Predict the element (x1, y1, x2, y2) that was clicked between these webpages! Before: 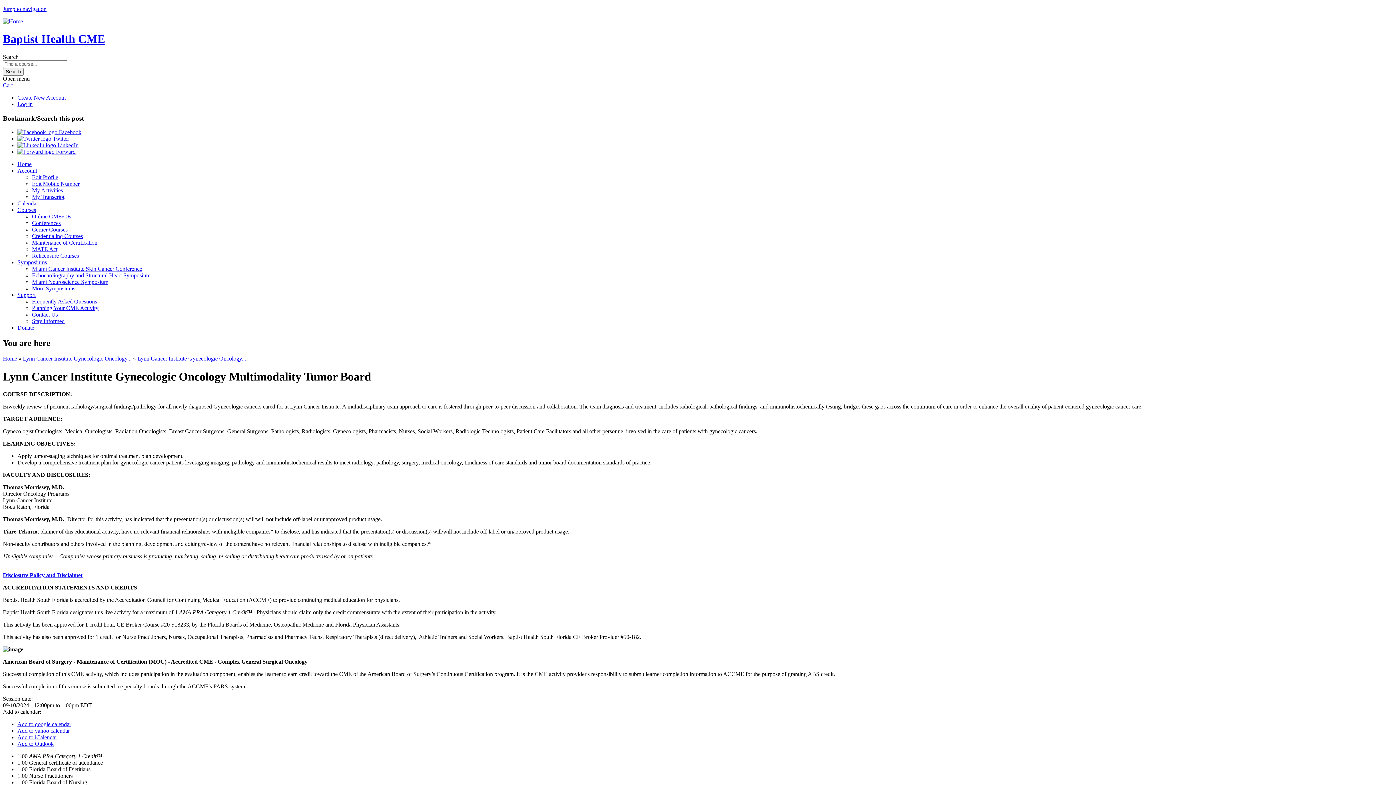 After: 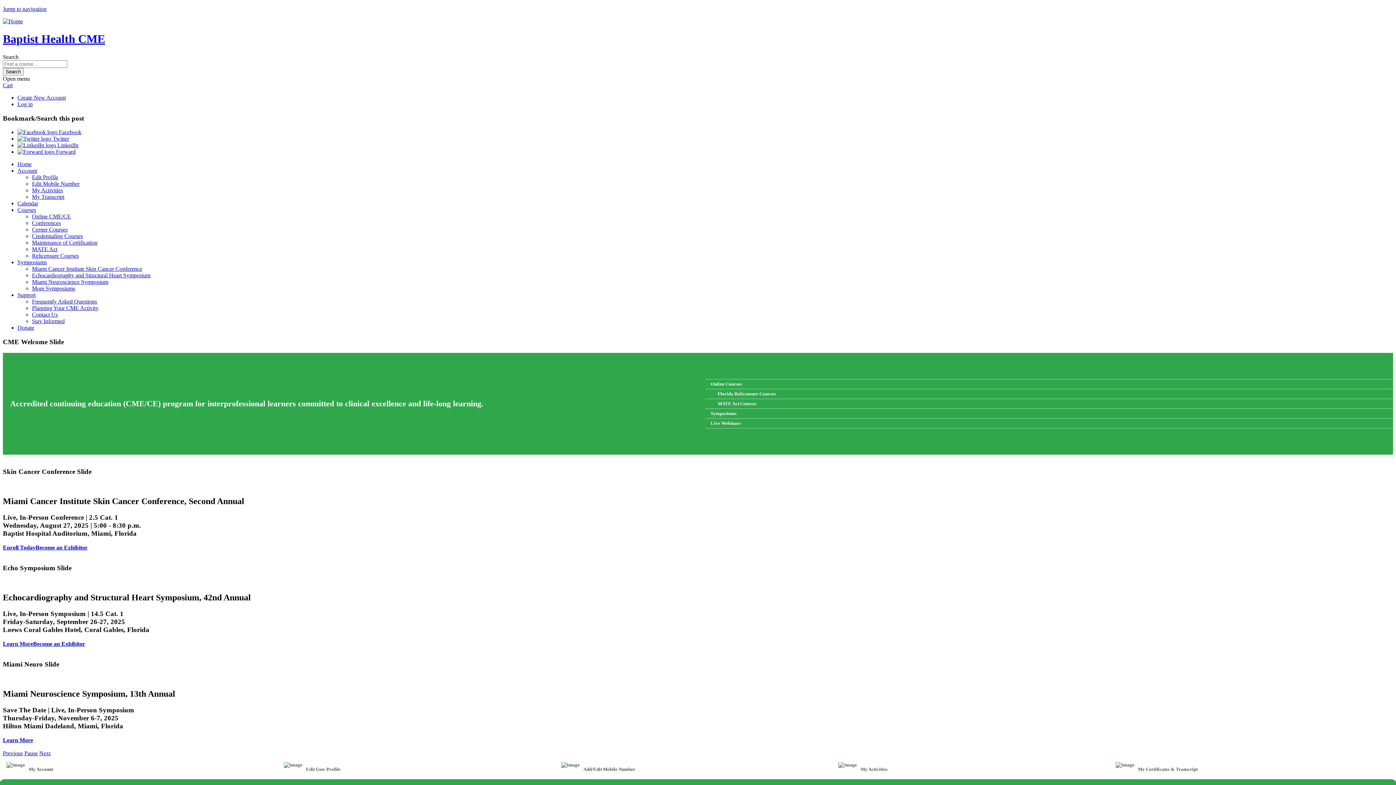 Action: bbox: (2, 355, 17, 361) label: Home